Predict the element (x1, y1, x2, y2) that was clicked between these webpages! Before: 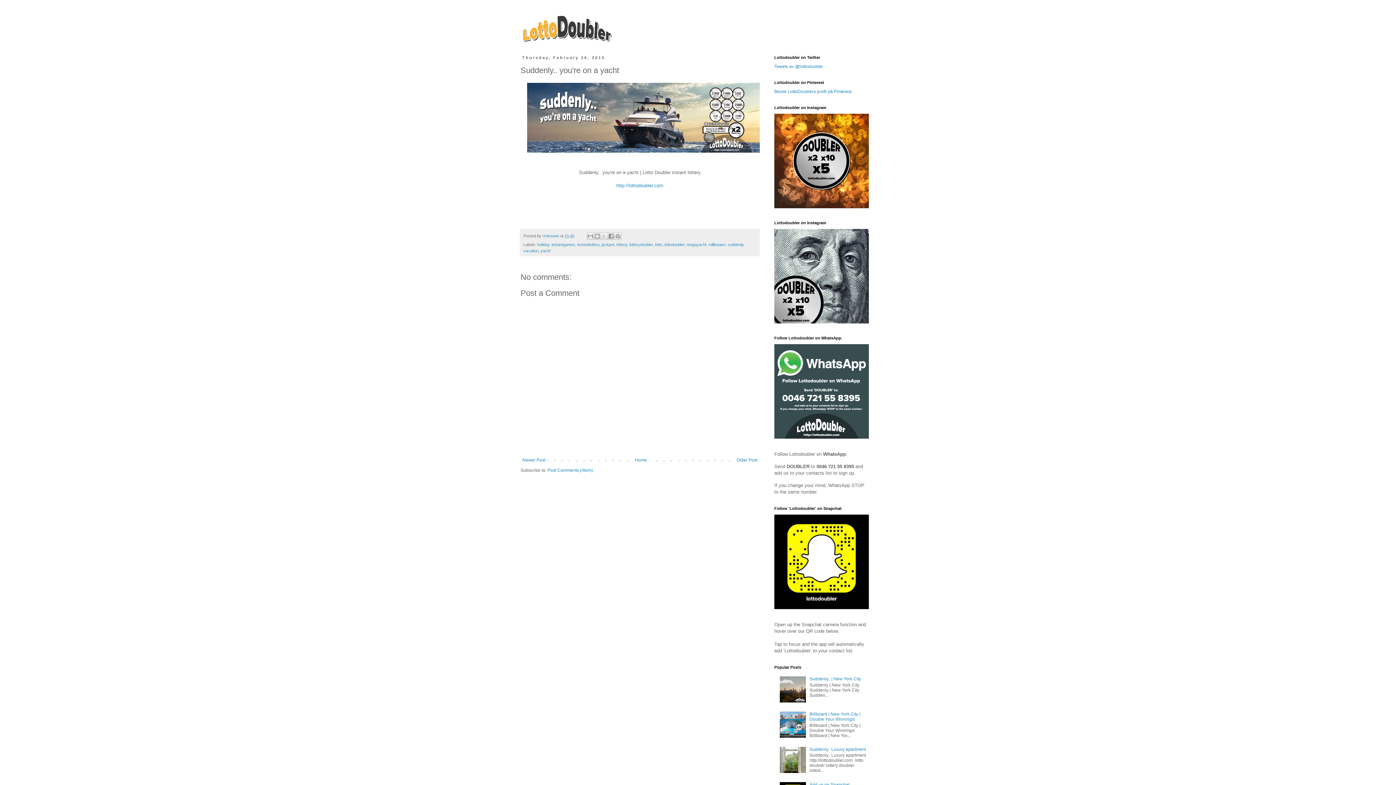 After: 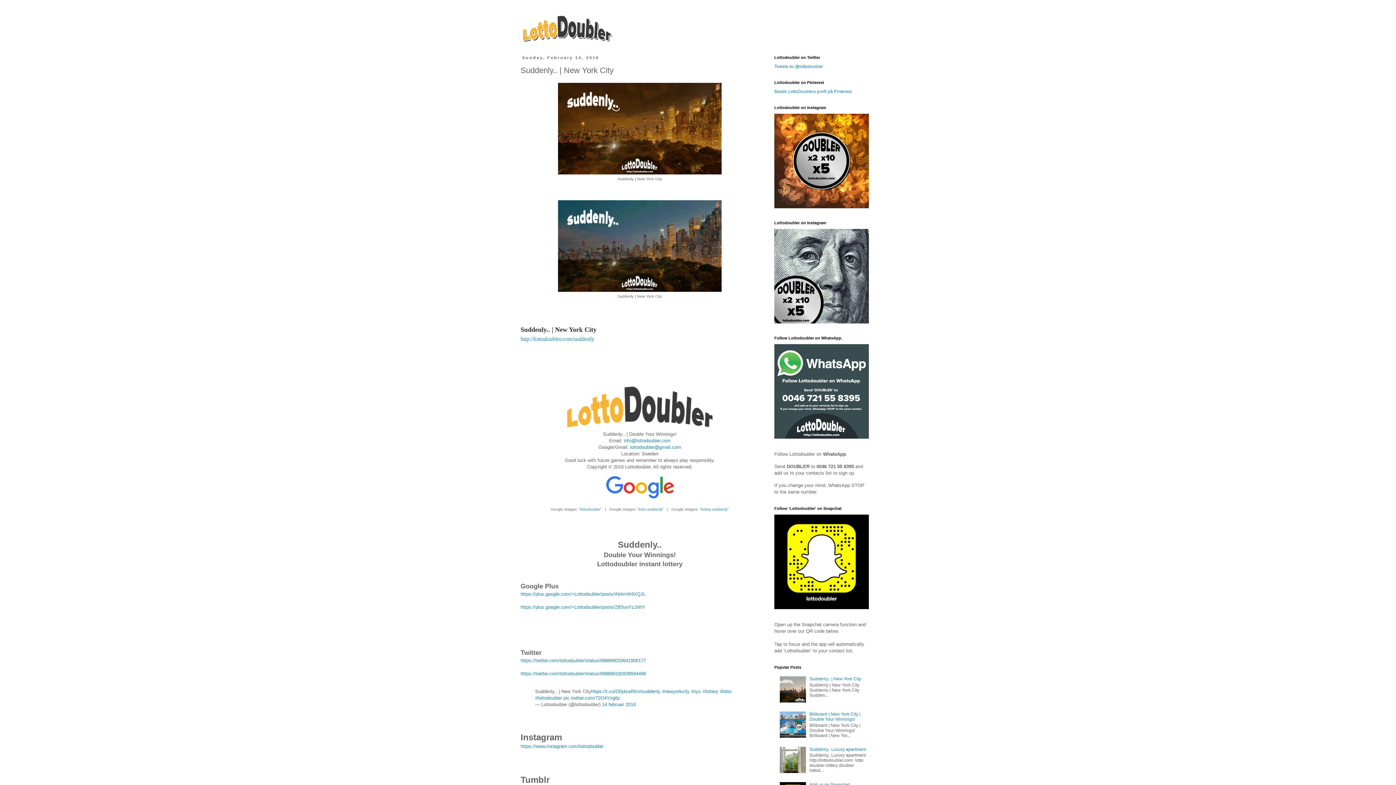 Action: label: Suddenly.. | New York City bbox: (809, 676, 861, 681)